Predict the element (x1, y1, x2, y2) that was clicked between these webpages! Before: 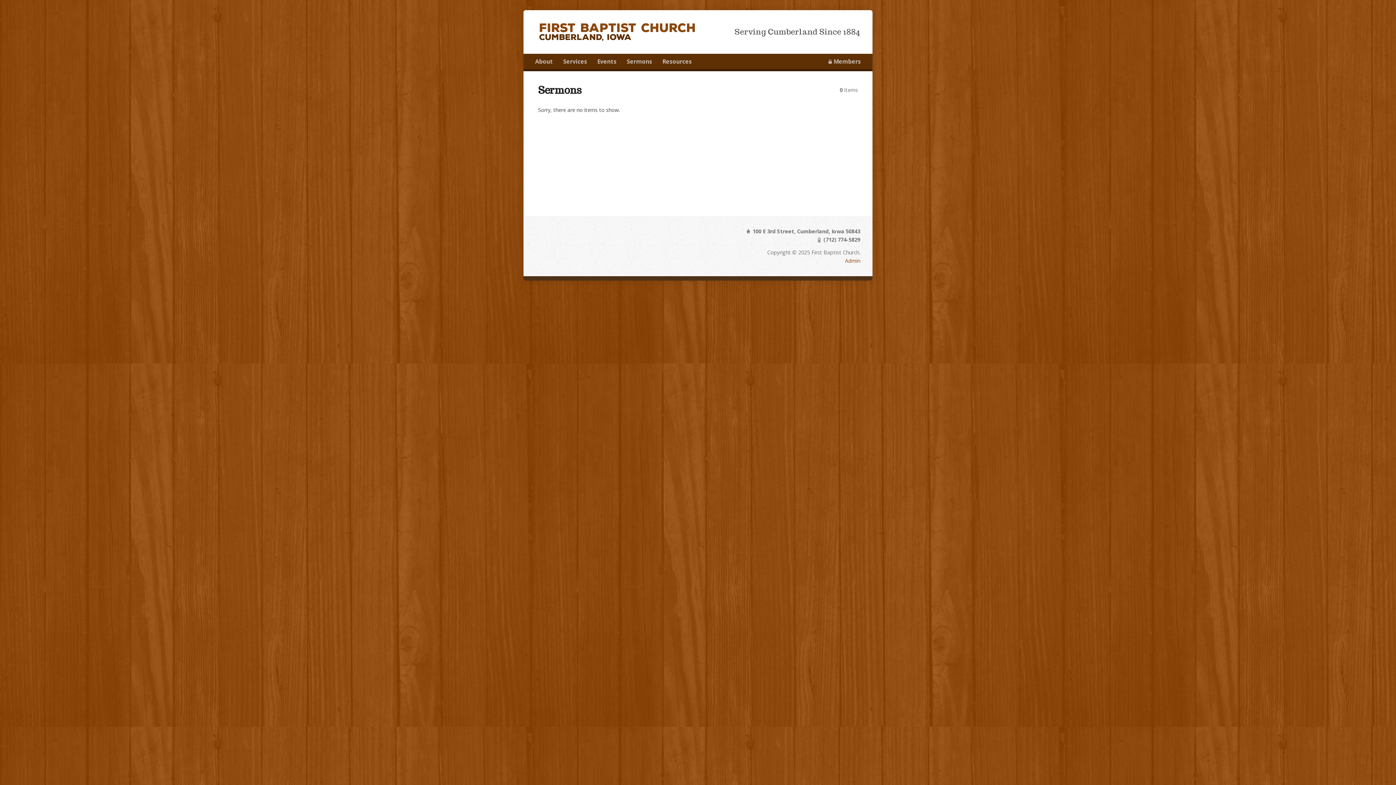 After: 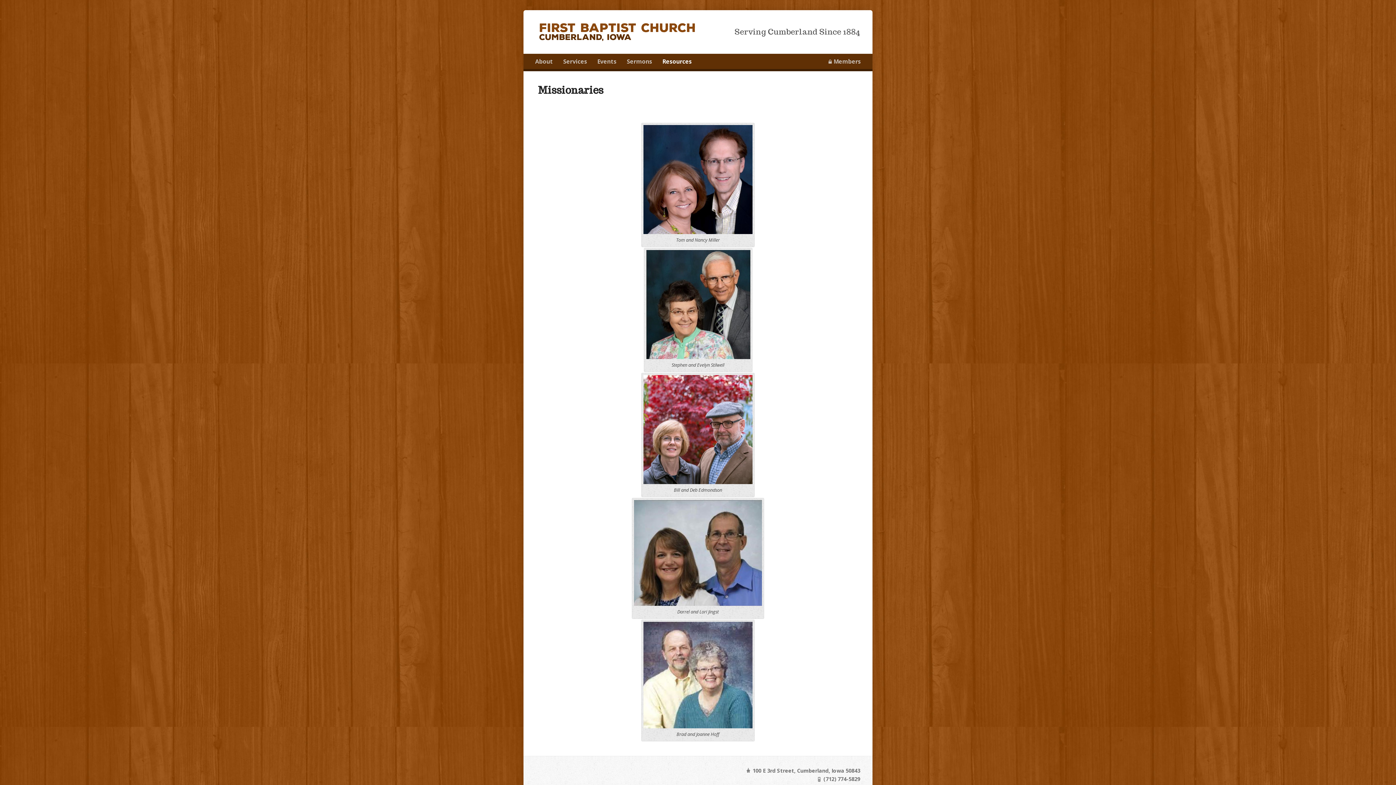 Action: bbox: (662, 56, 692, 67) label: Resources